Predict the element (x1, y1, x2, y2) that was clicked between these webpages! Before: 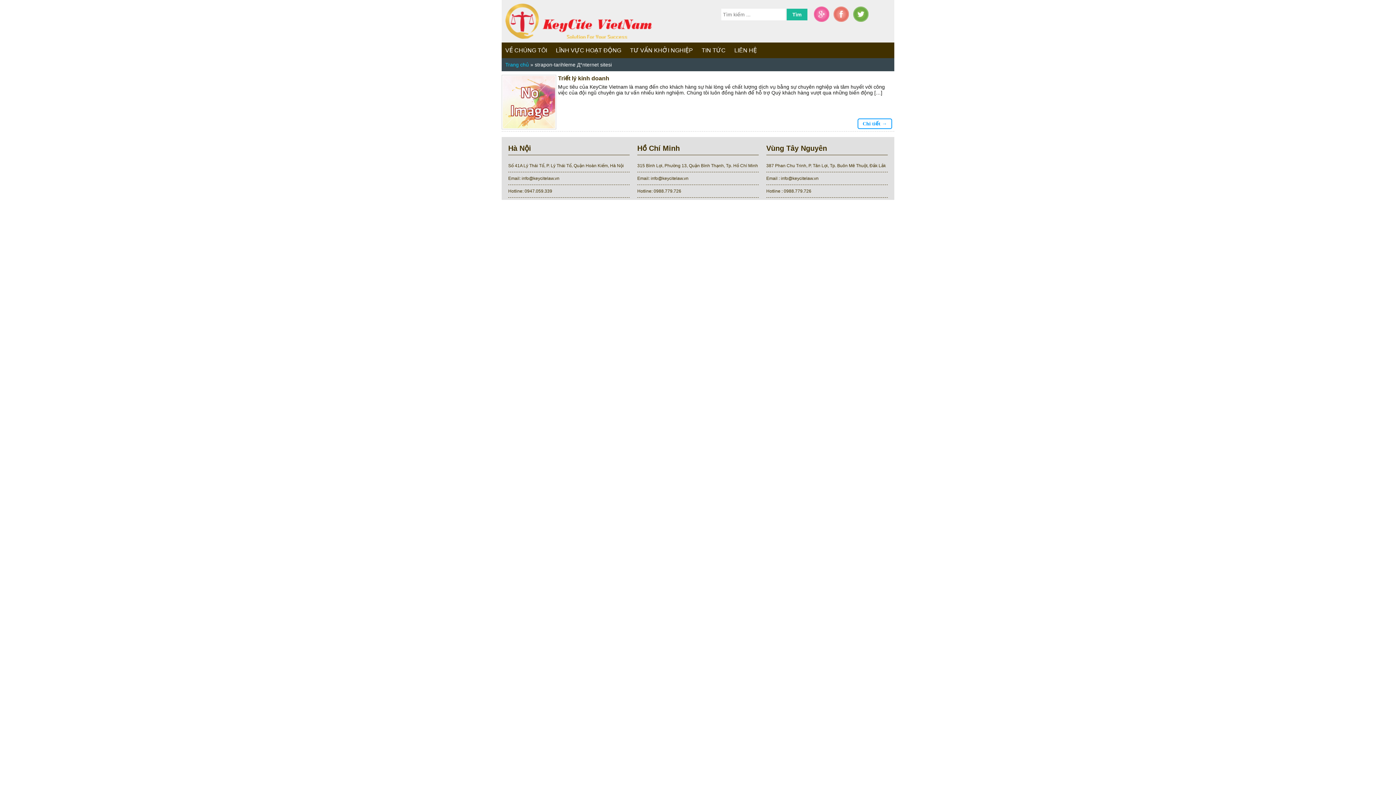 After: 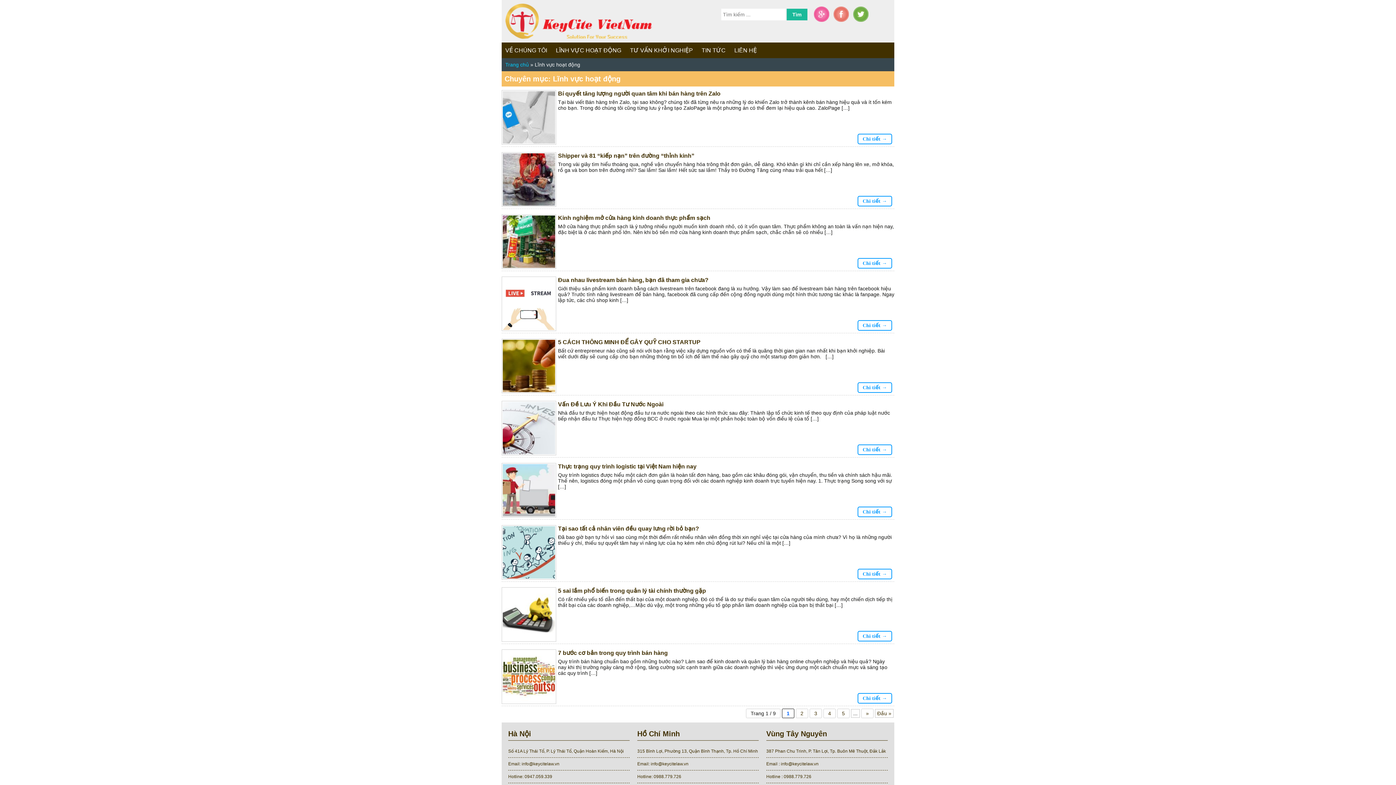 Action: bbox: (552, 42, 625, 58) label: LĨNH VỰC HOẠT ĐỘNG